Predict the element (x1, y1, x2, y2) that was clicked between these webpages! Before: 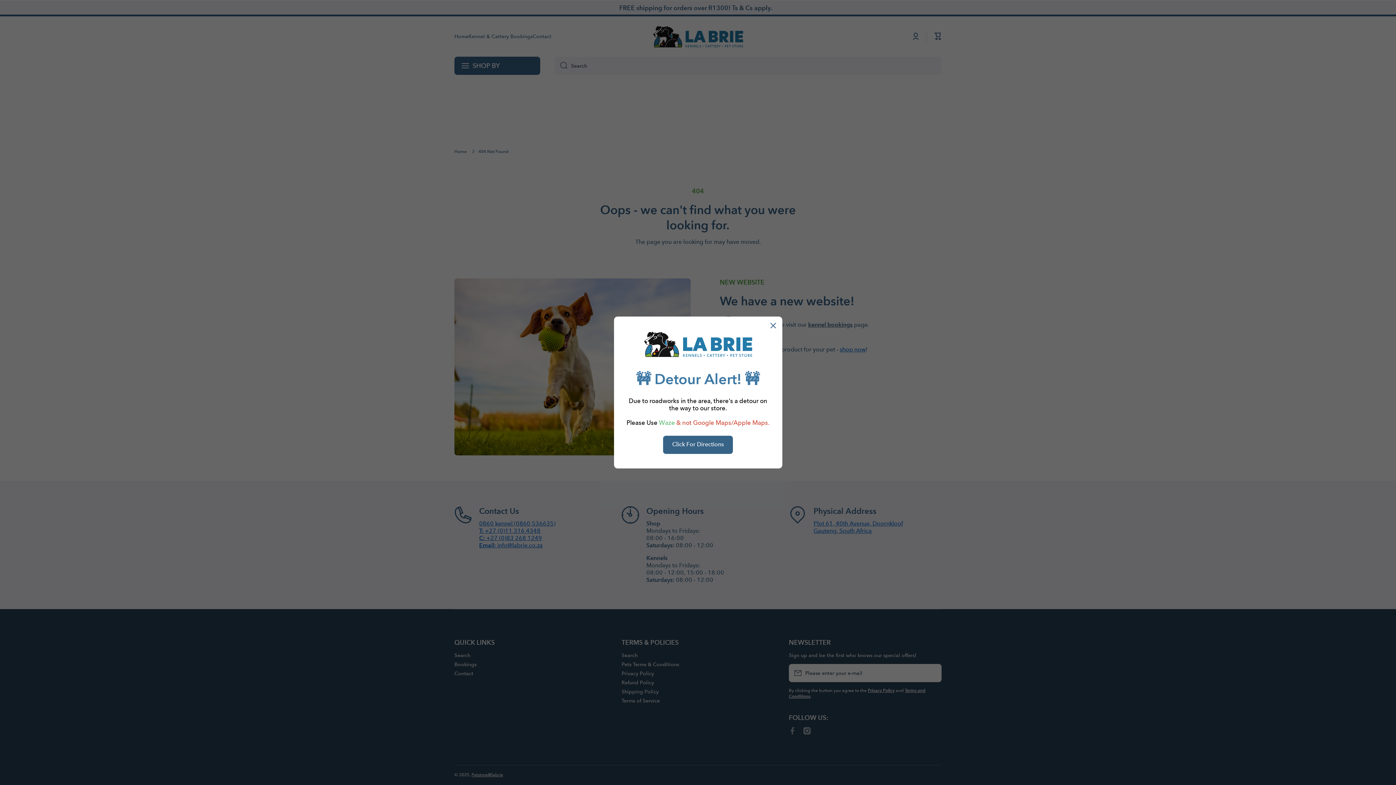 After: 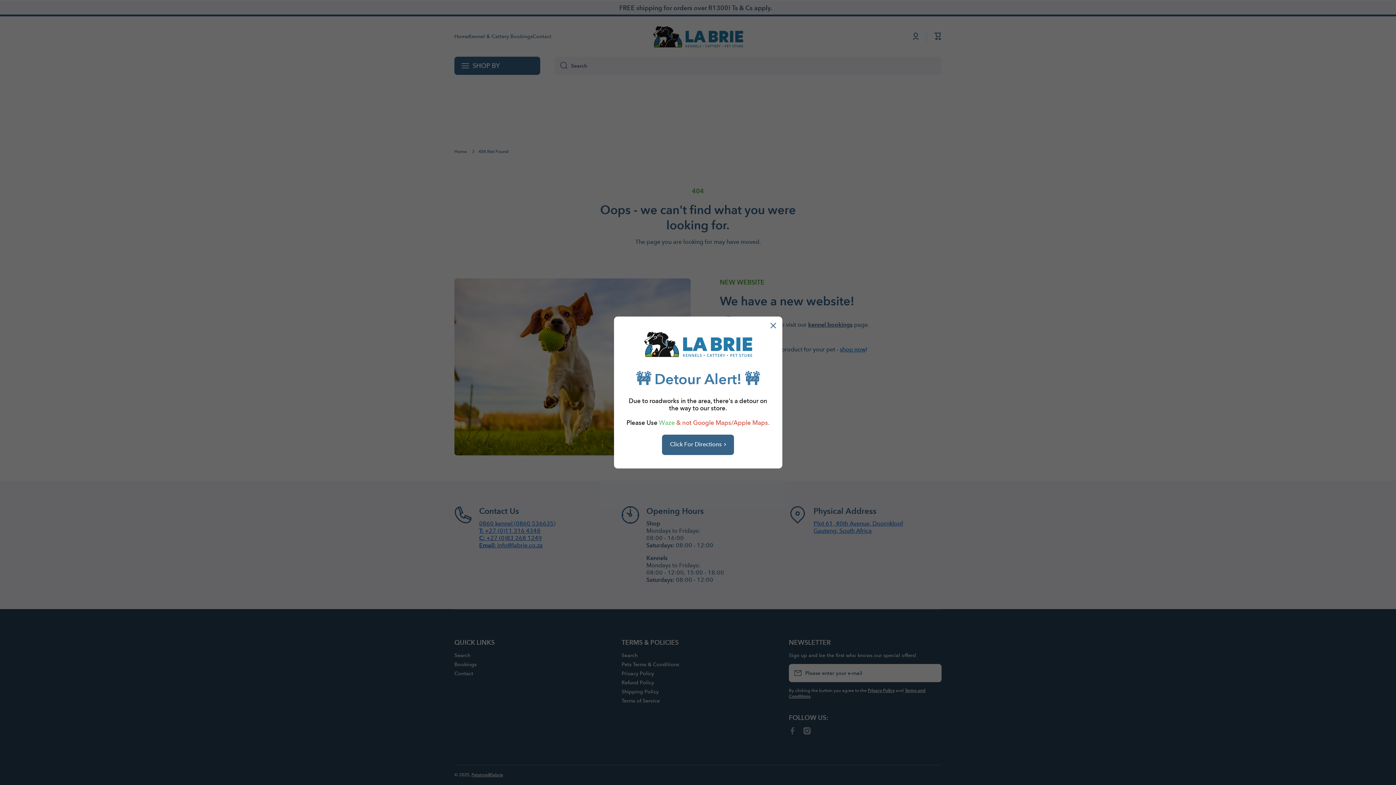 Action: label: Click For Directions bbox: (663, 436, 733, 454)